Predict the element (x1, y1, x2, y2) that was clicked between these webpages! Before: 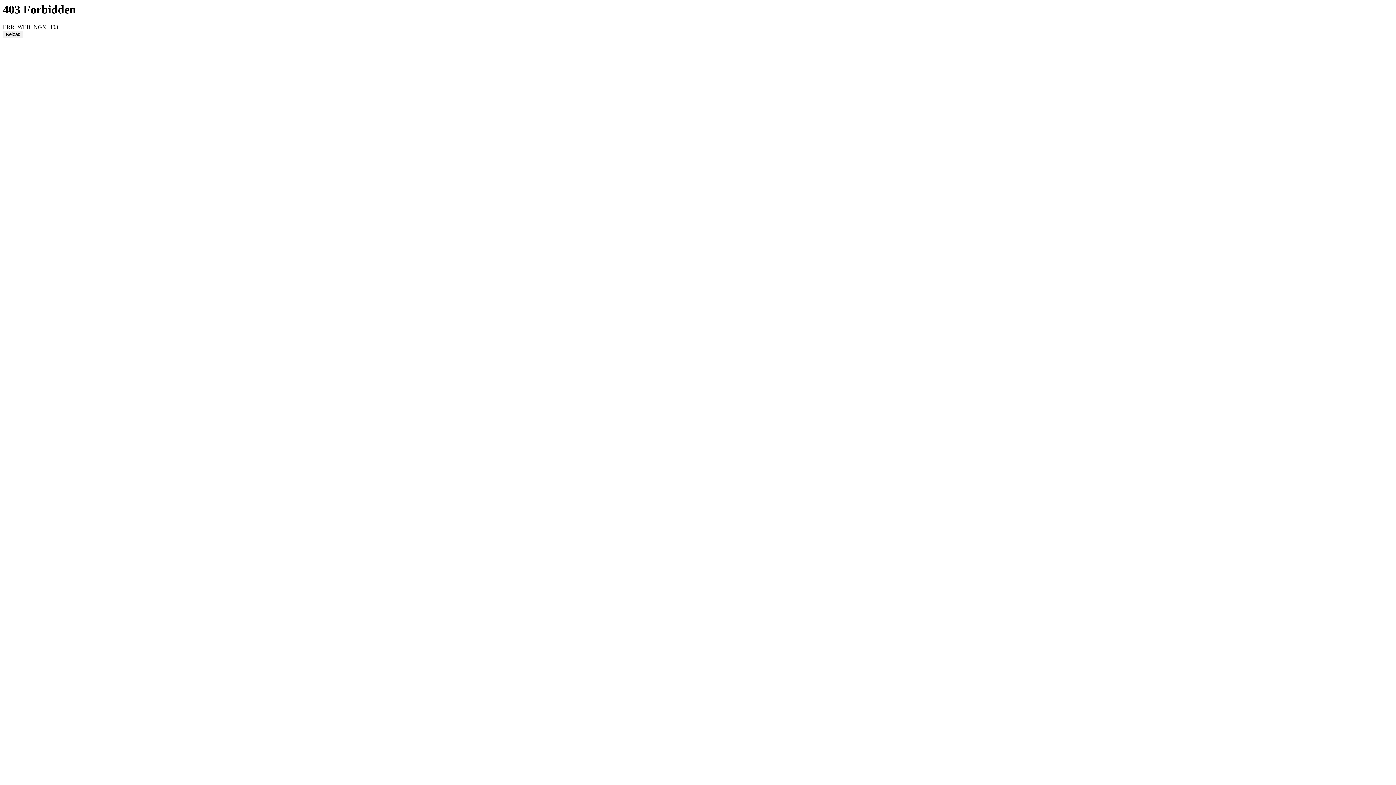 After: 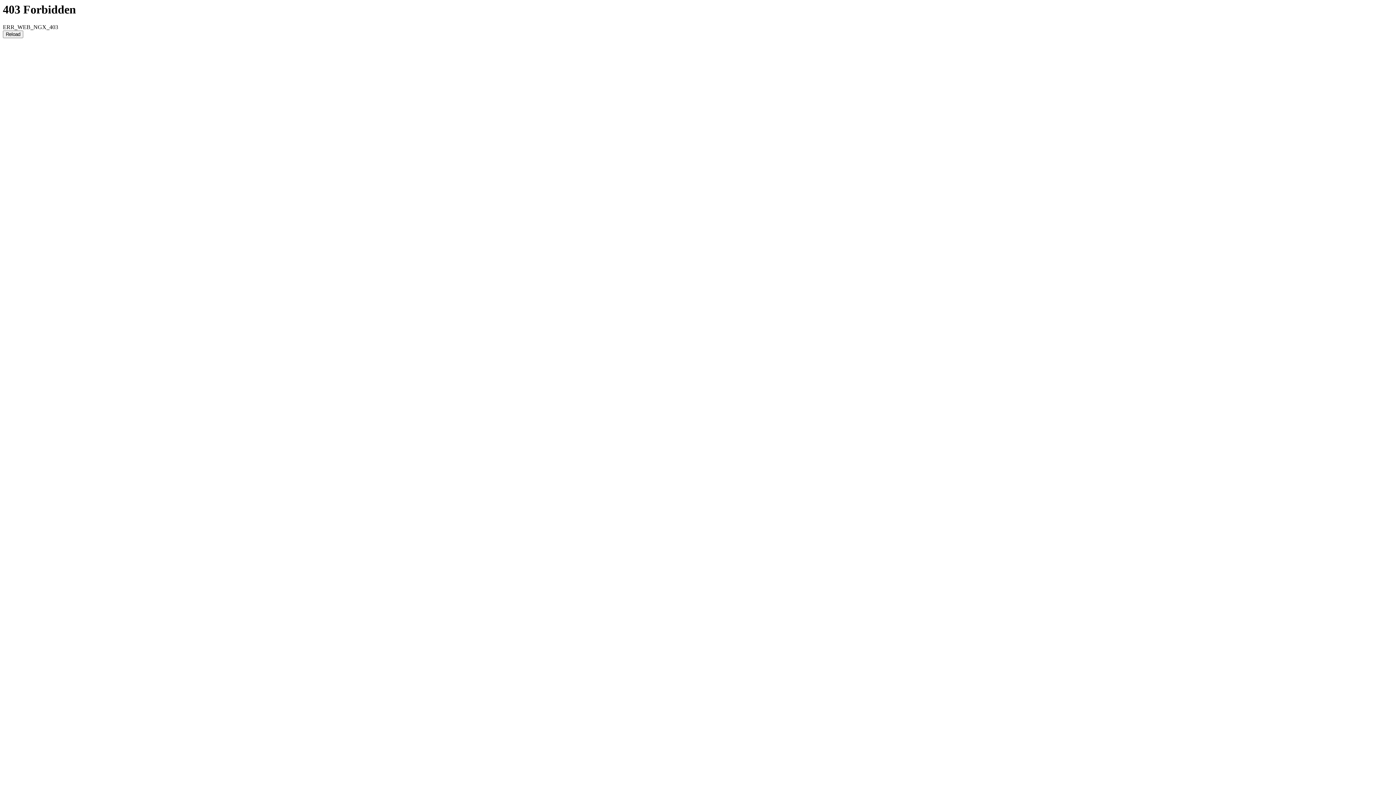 Action: label: Reload bbox: (2, 30, 23, 38)